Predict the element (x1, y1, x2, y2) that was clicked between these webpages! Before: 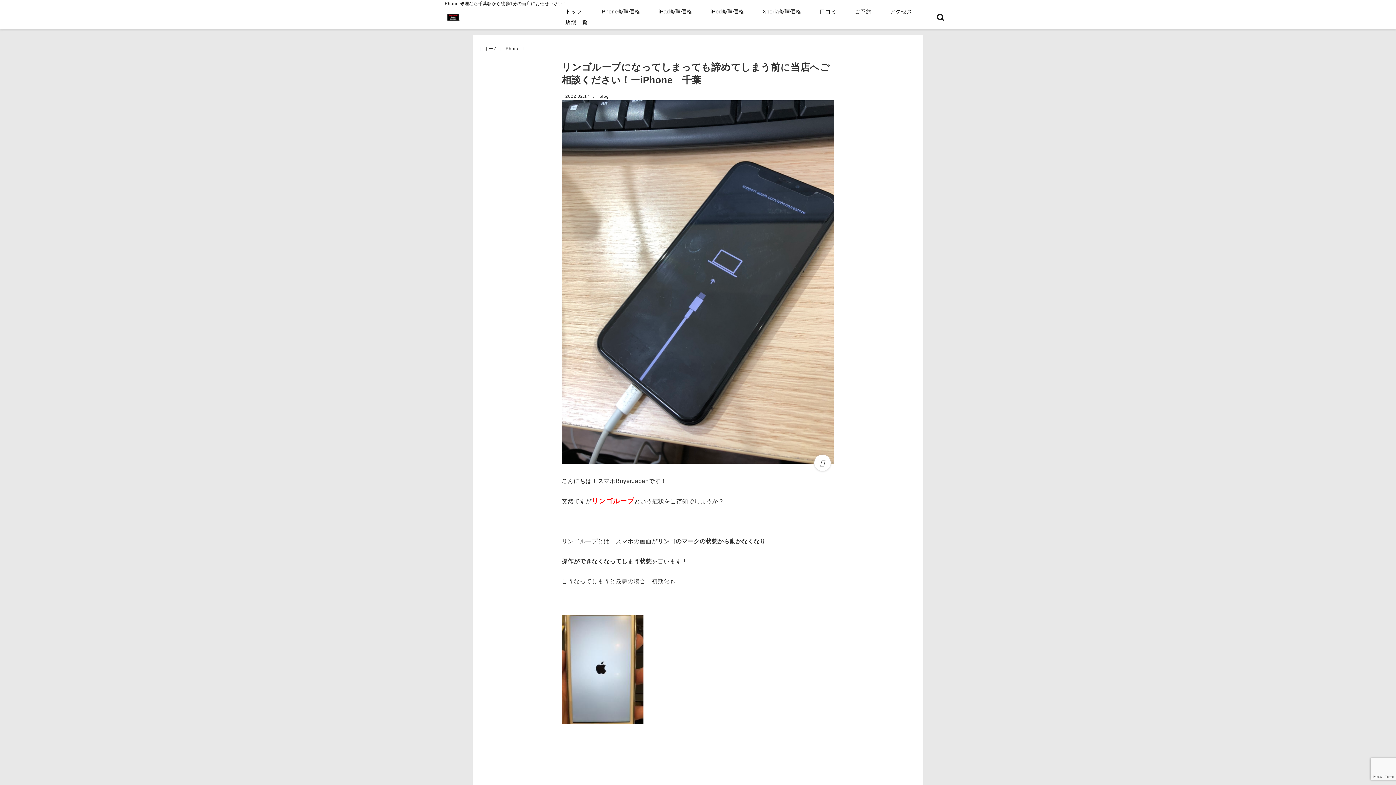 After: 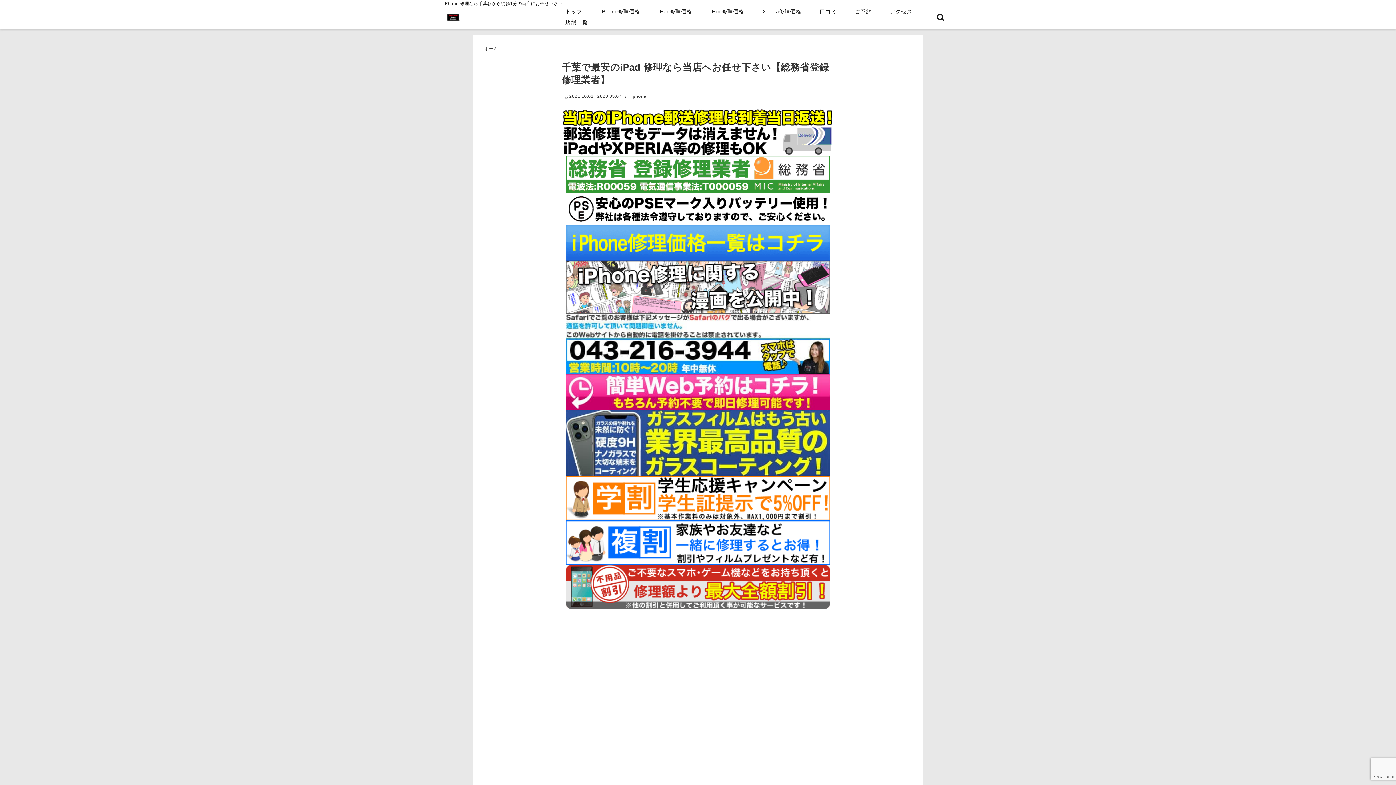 Action: label: iPad修理価格 bbox: (649, 6, 701, 17)